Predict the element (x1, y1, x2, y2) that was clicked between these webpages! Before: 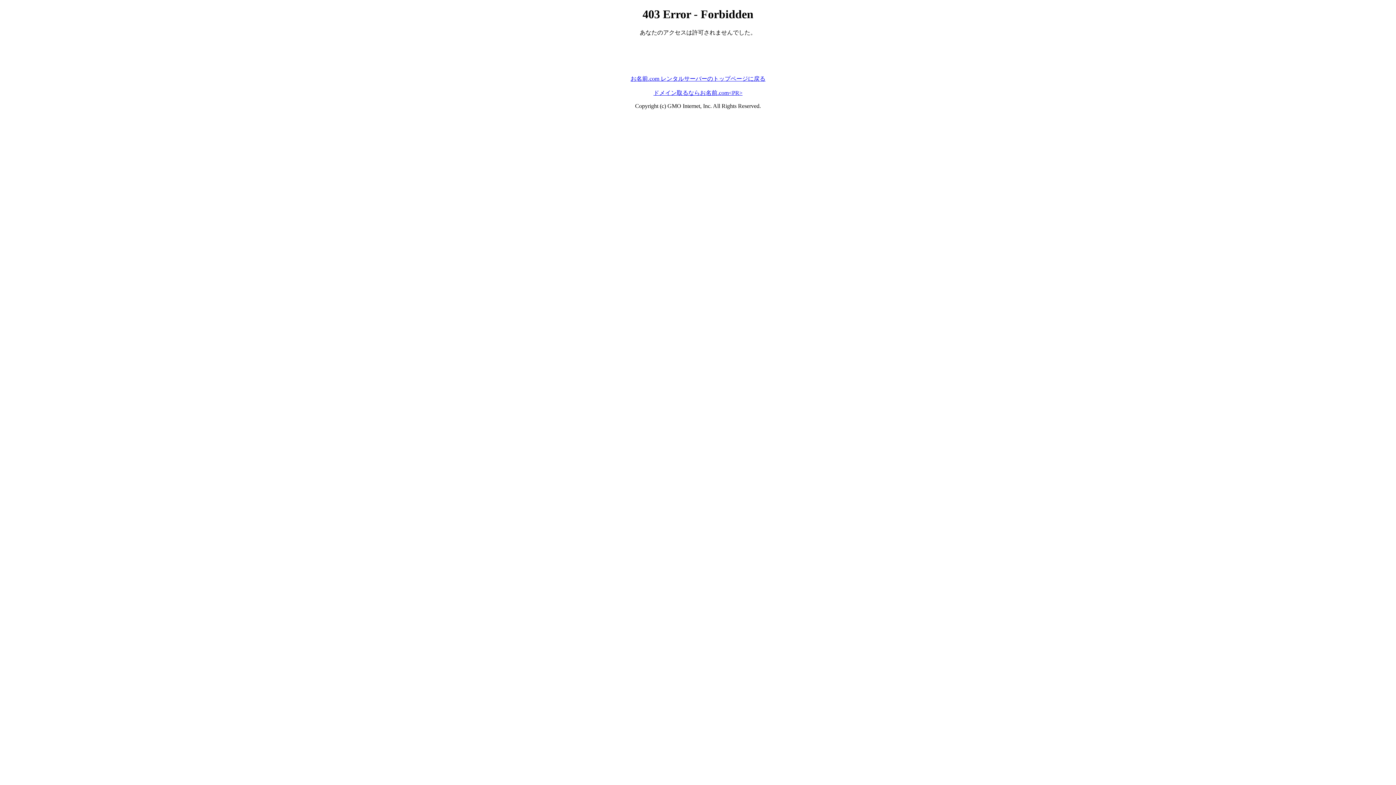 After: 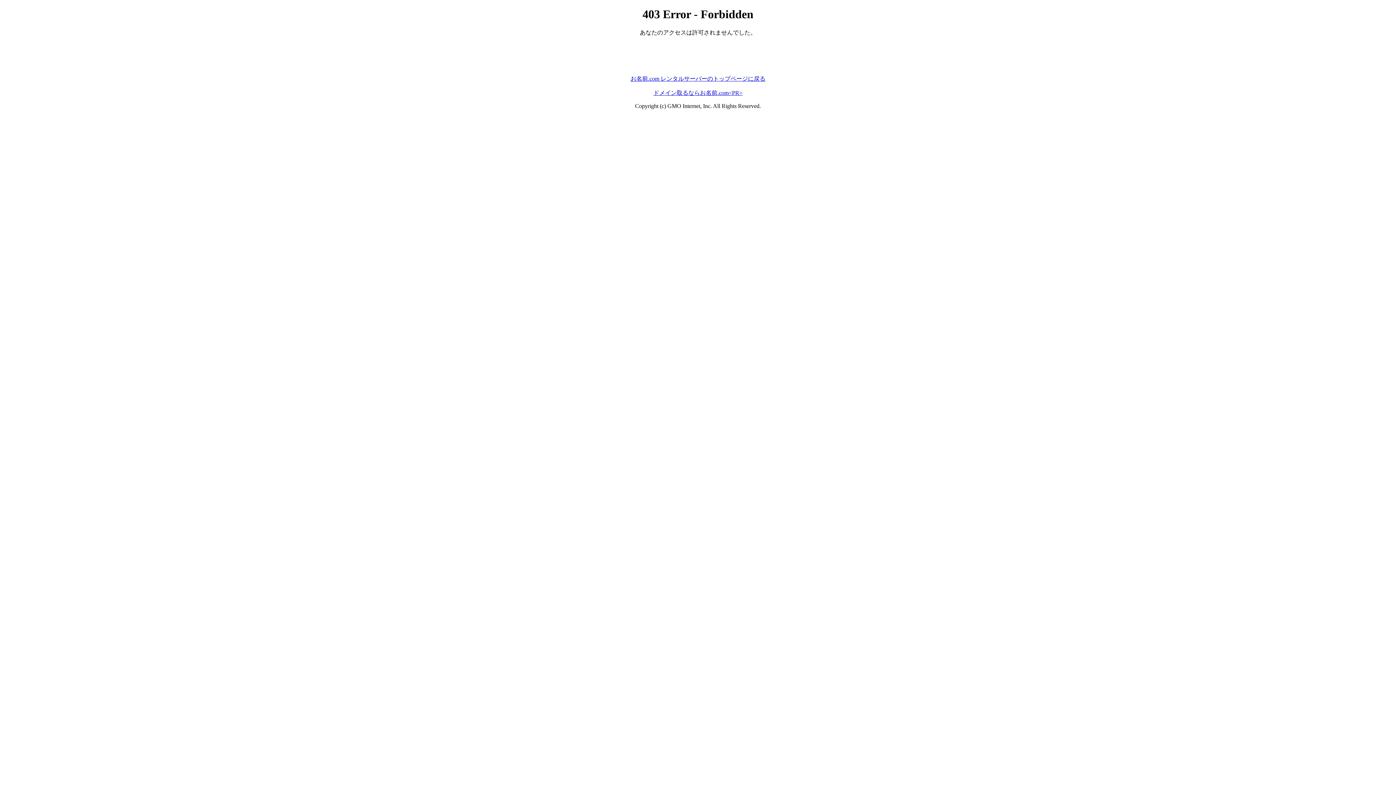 Action: bbox: (630, 75, 765, 81) label: お名前.com レンタルサーバーのトップページに戻る